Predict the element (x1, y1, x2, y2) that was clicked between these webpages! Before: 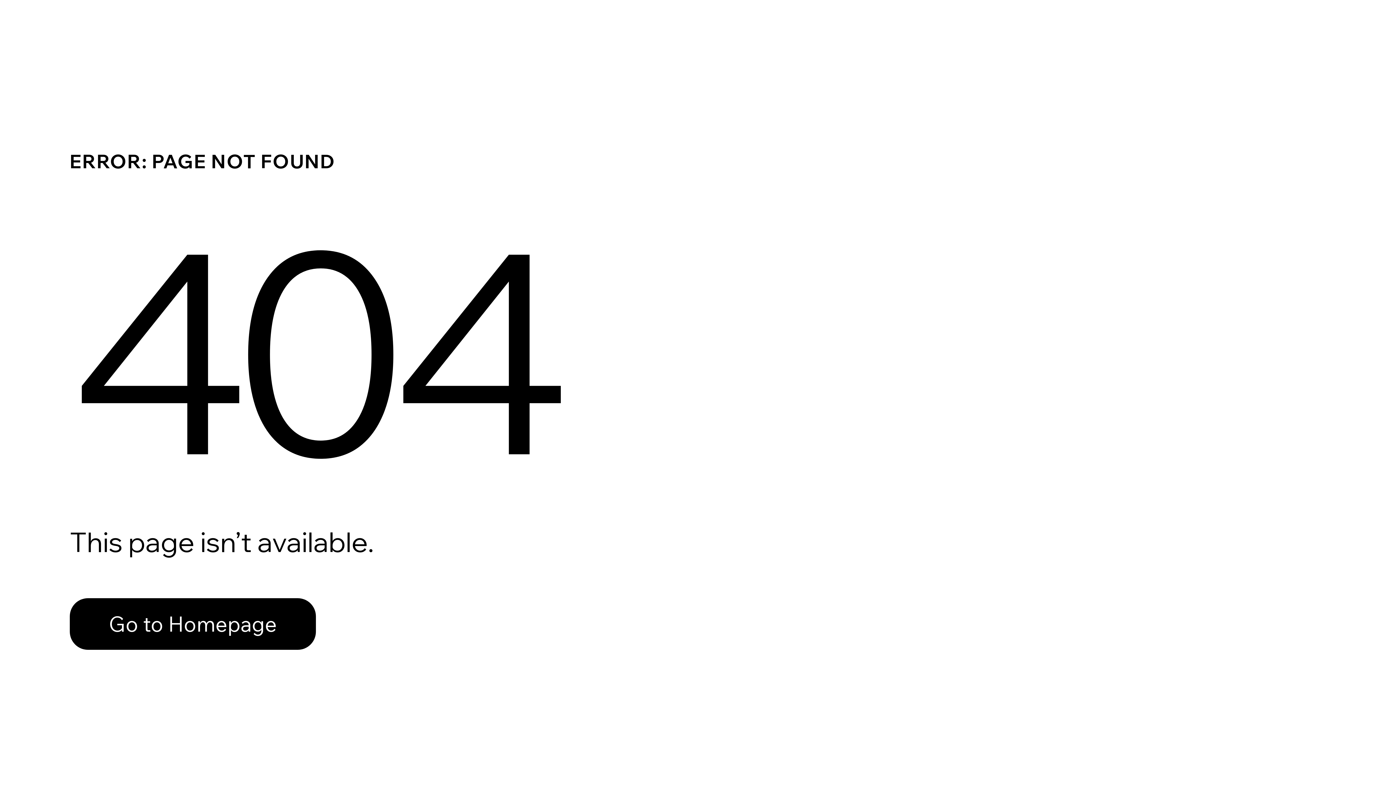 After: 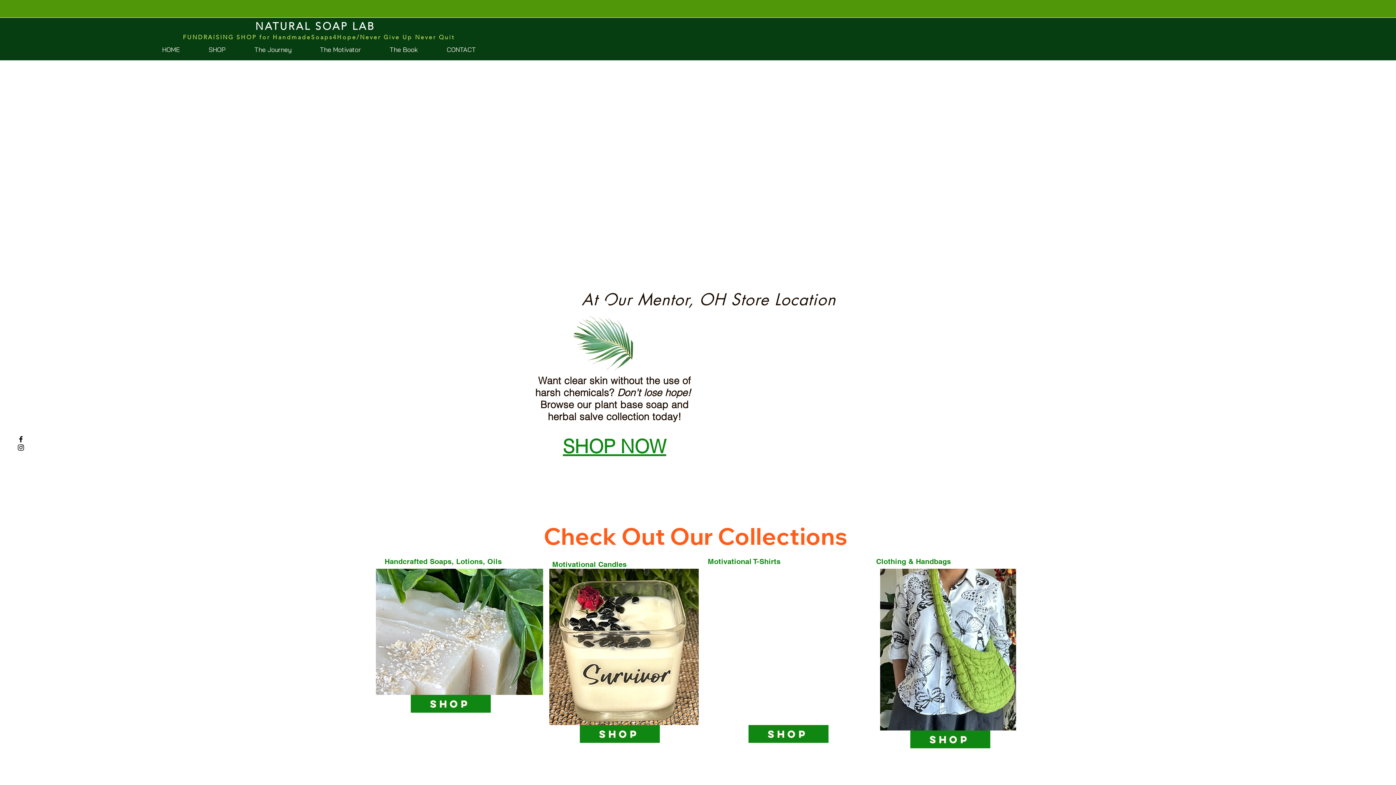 Action: label: Go to Homepage bbox: (69, 582, 768, 659)